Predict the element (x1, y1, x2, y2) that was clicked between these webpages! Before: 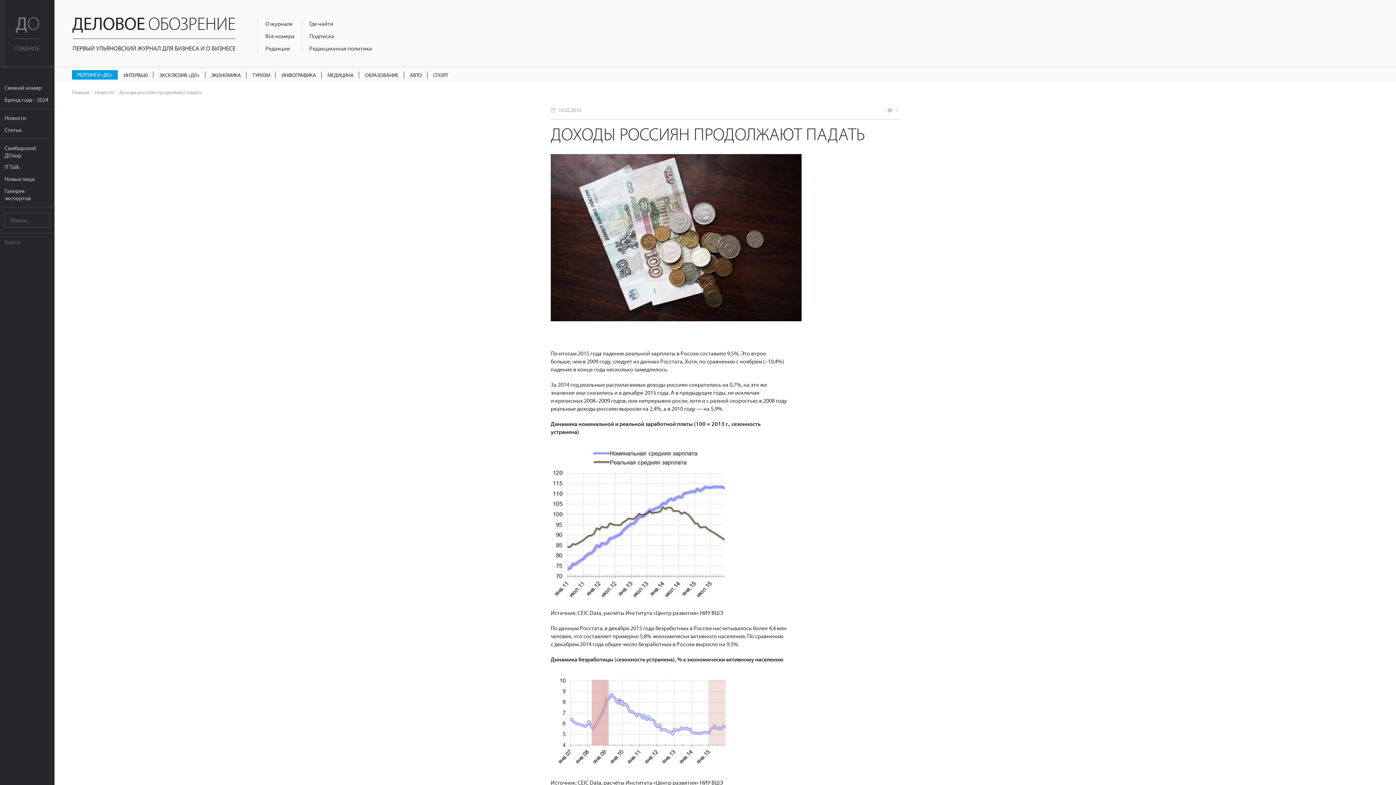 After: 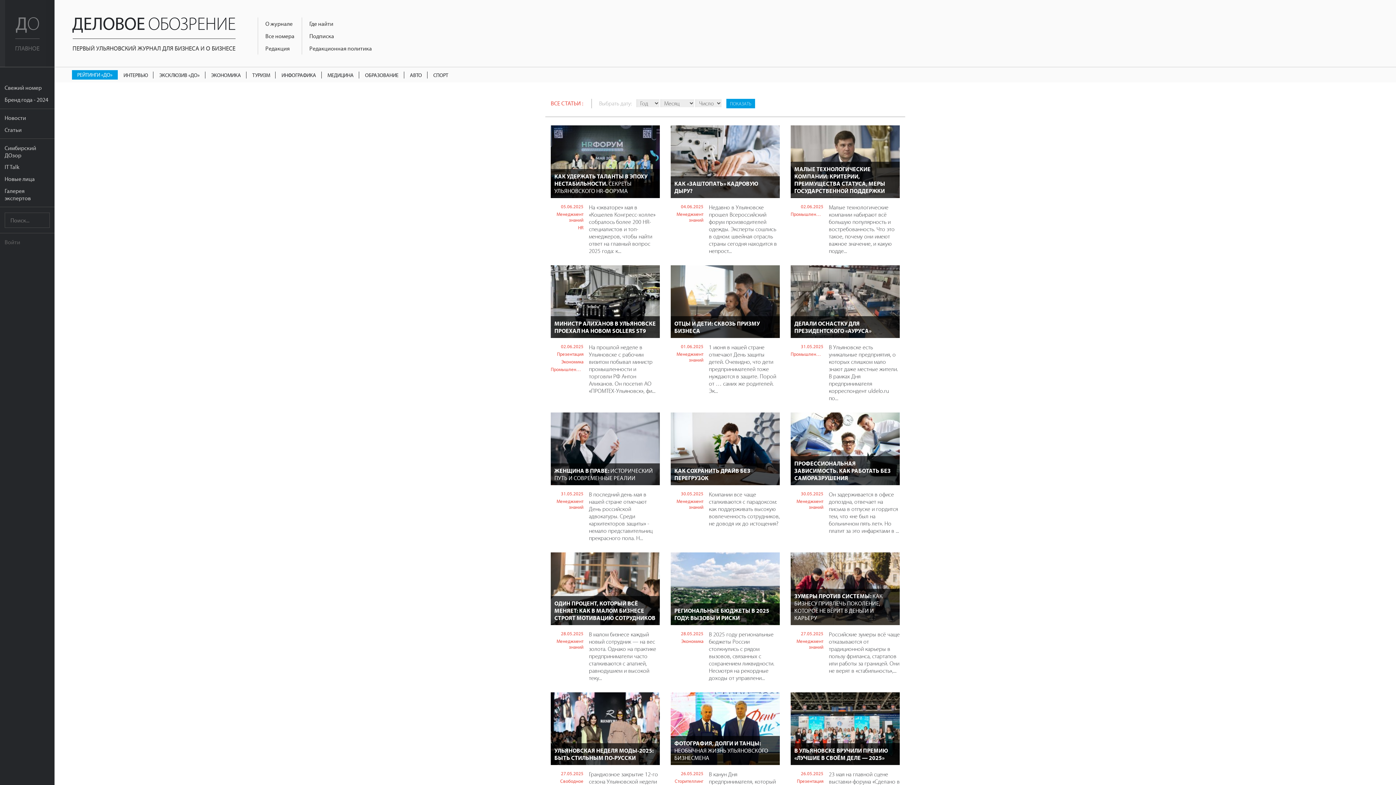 Action: bbox: (0, 123, 54, 135) label: Статьи